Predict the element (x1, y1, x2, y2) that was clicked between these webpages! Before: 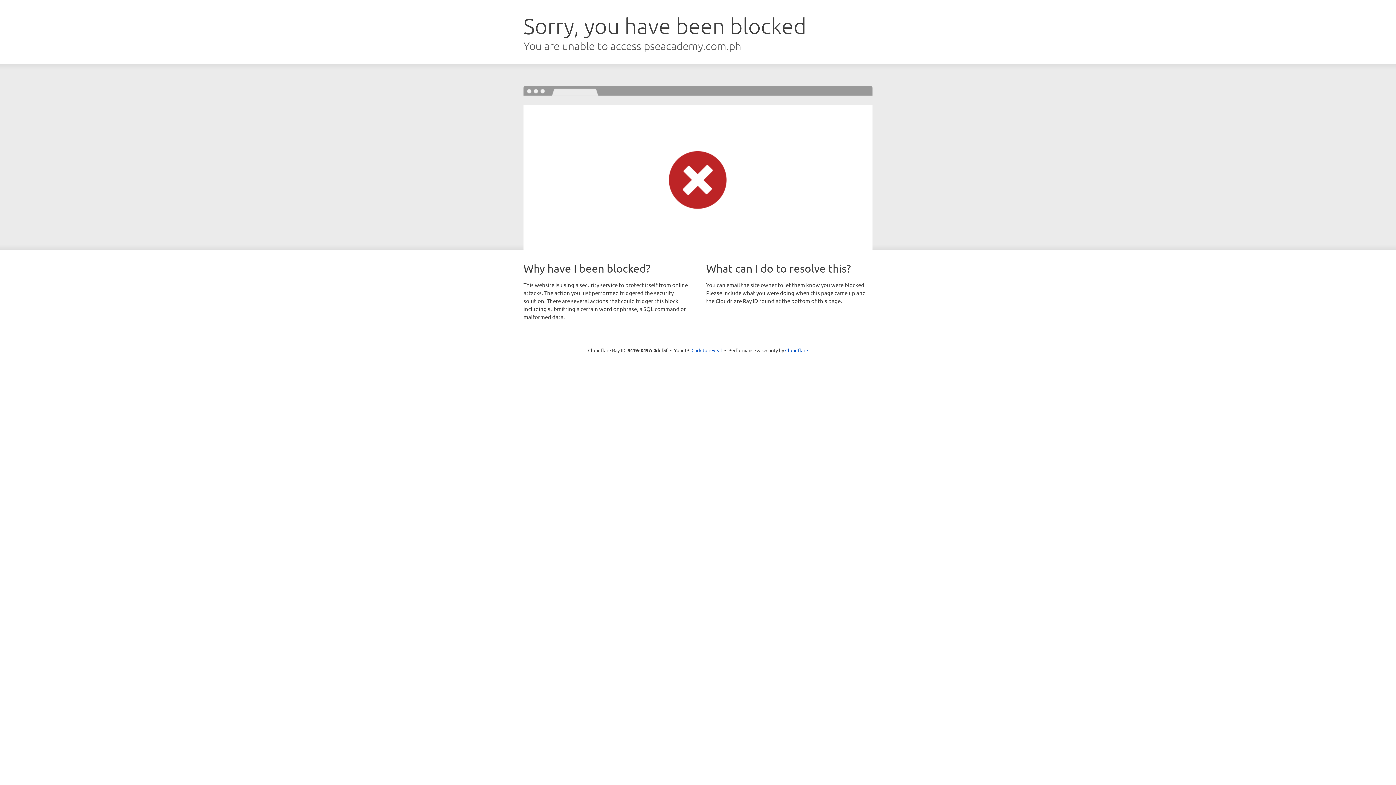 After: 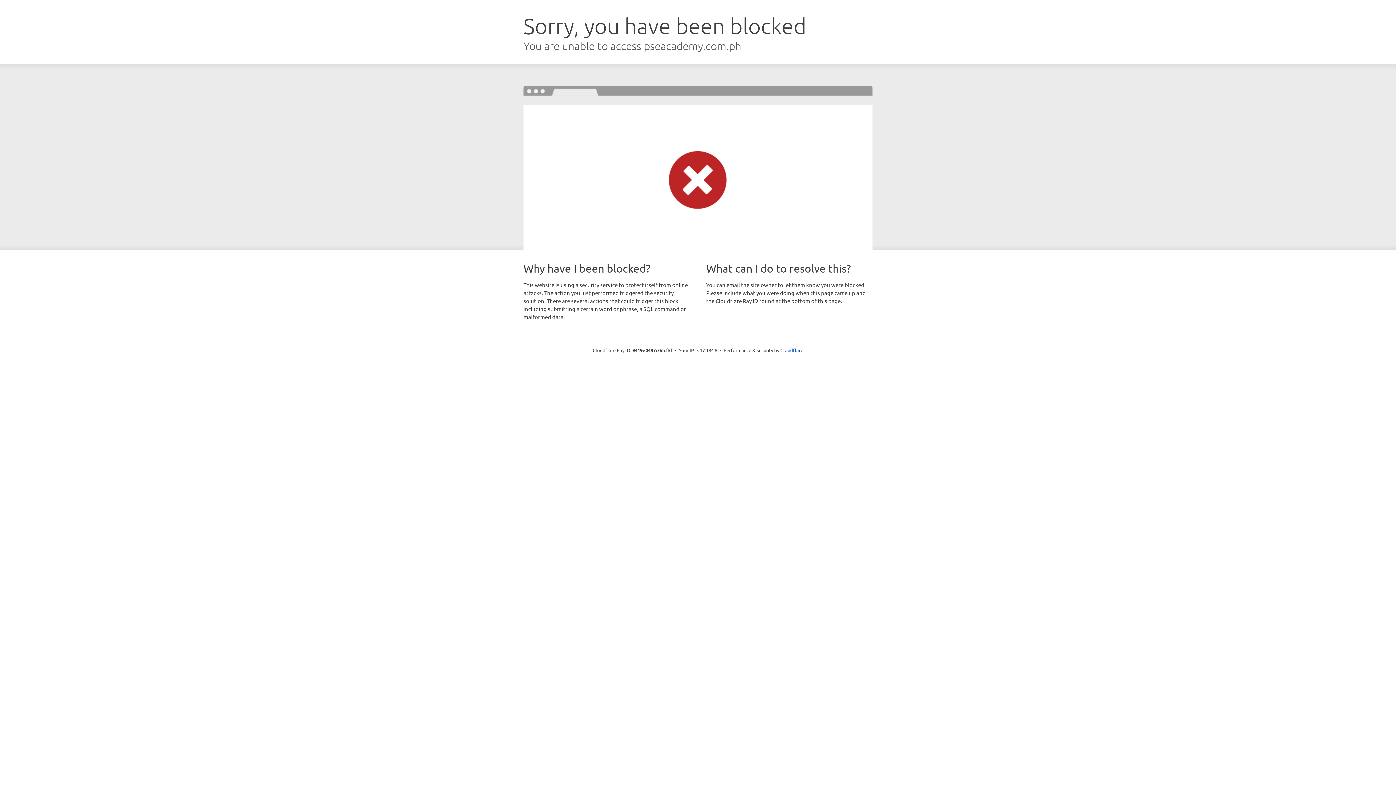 Action: label: Click to reveal bbox: (691, 346, 722, 353)